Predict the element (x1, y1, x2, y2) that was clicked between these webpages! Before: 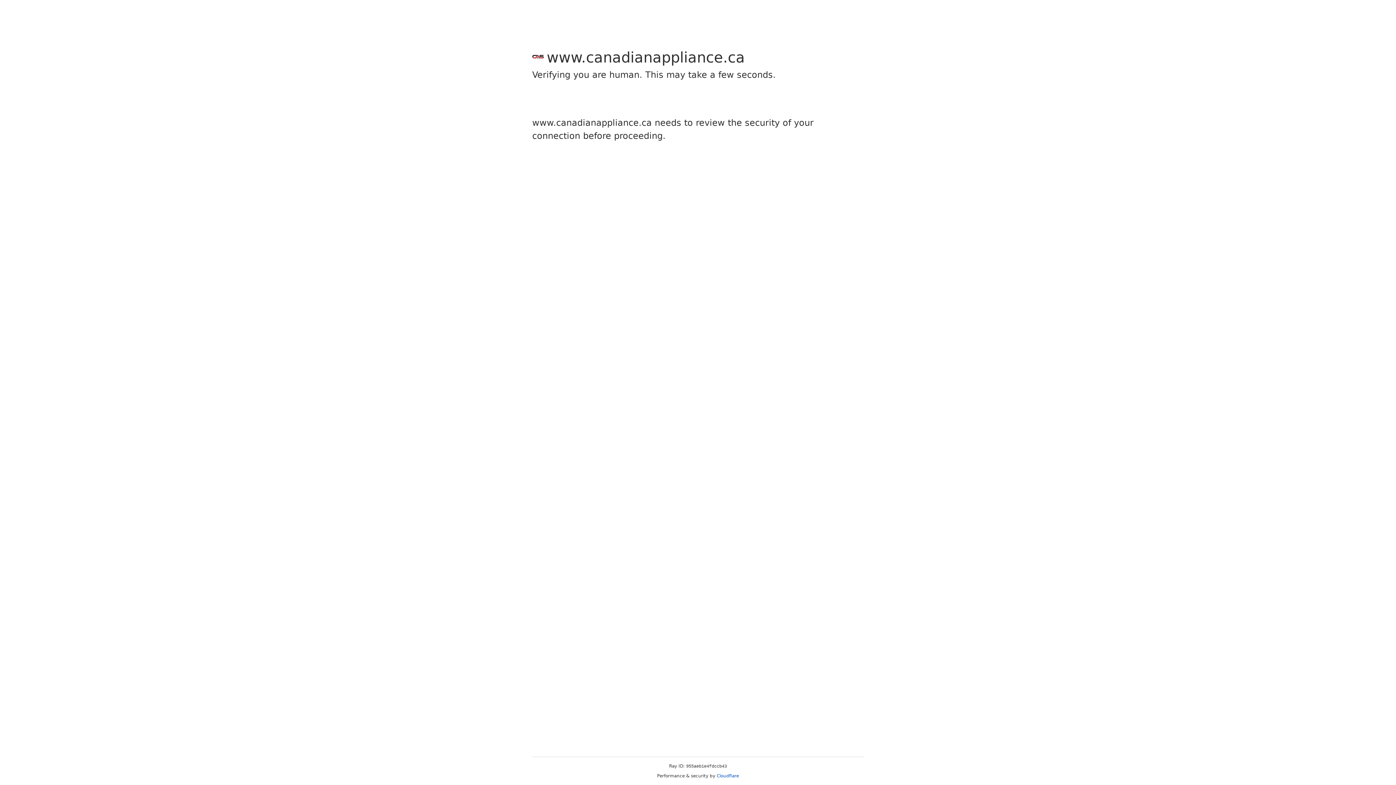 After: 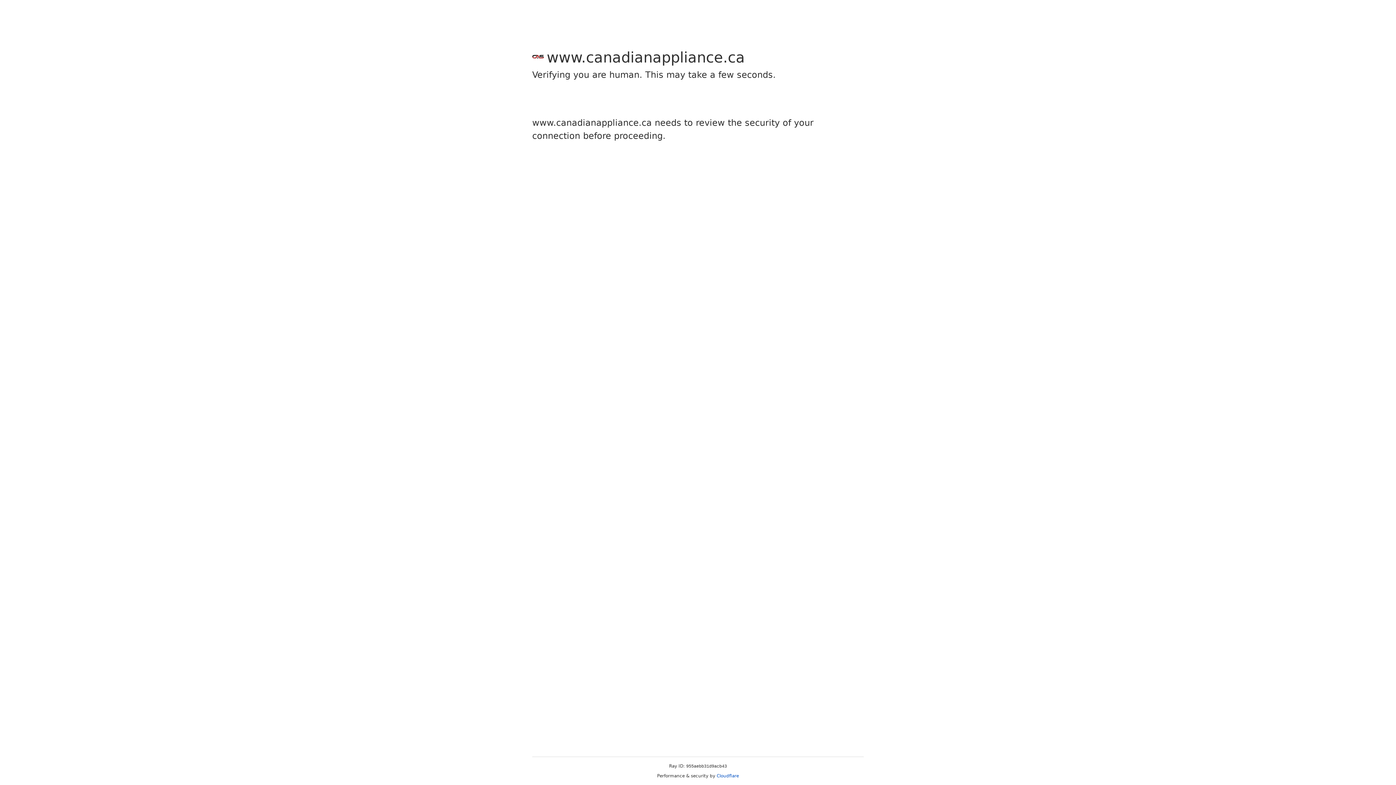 Action: label: Cloudflare bbox: (716, 773, 739, 778)